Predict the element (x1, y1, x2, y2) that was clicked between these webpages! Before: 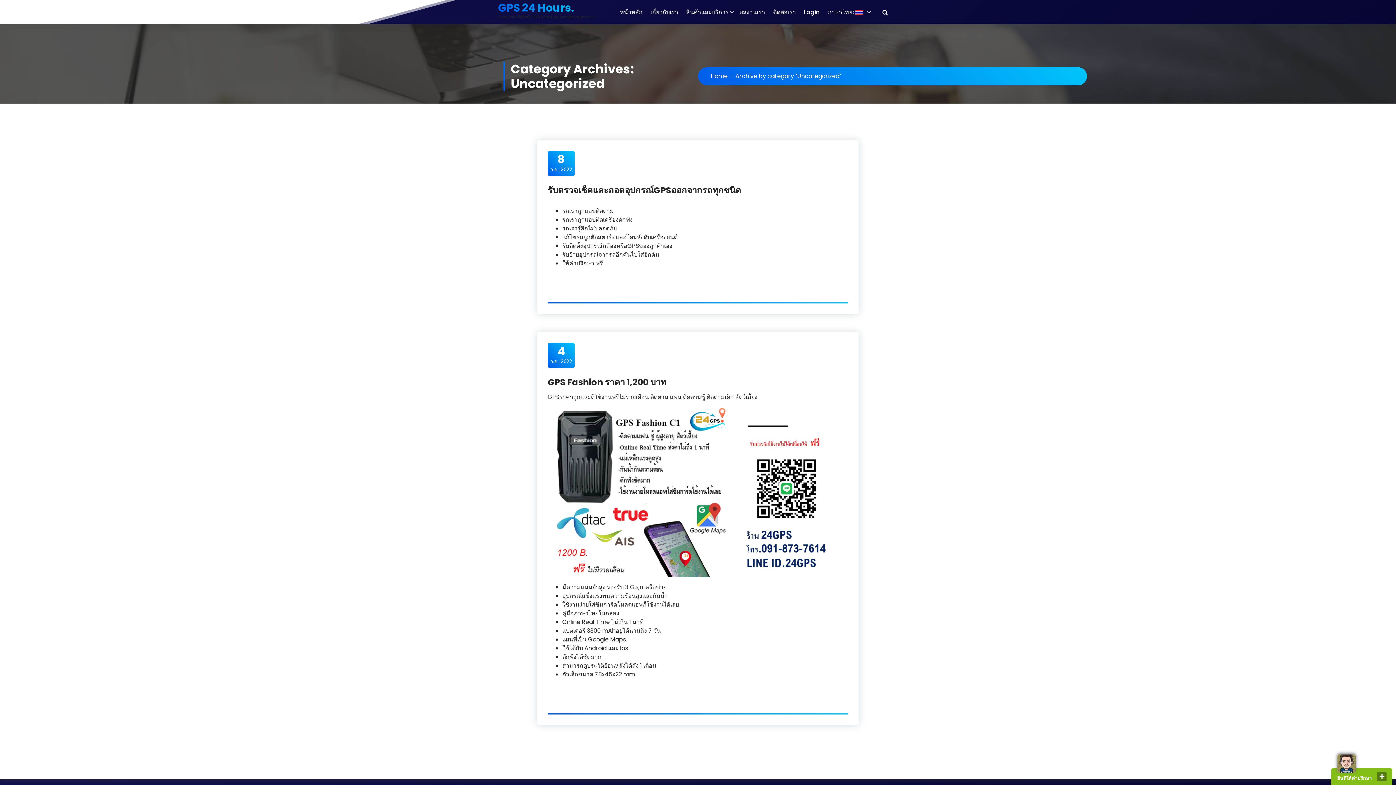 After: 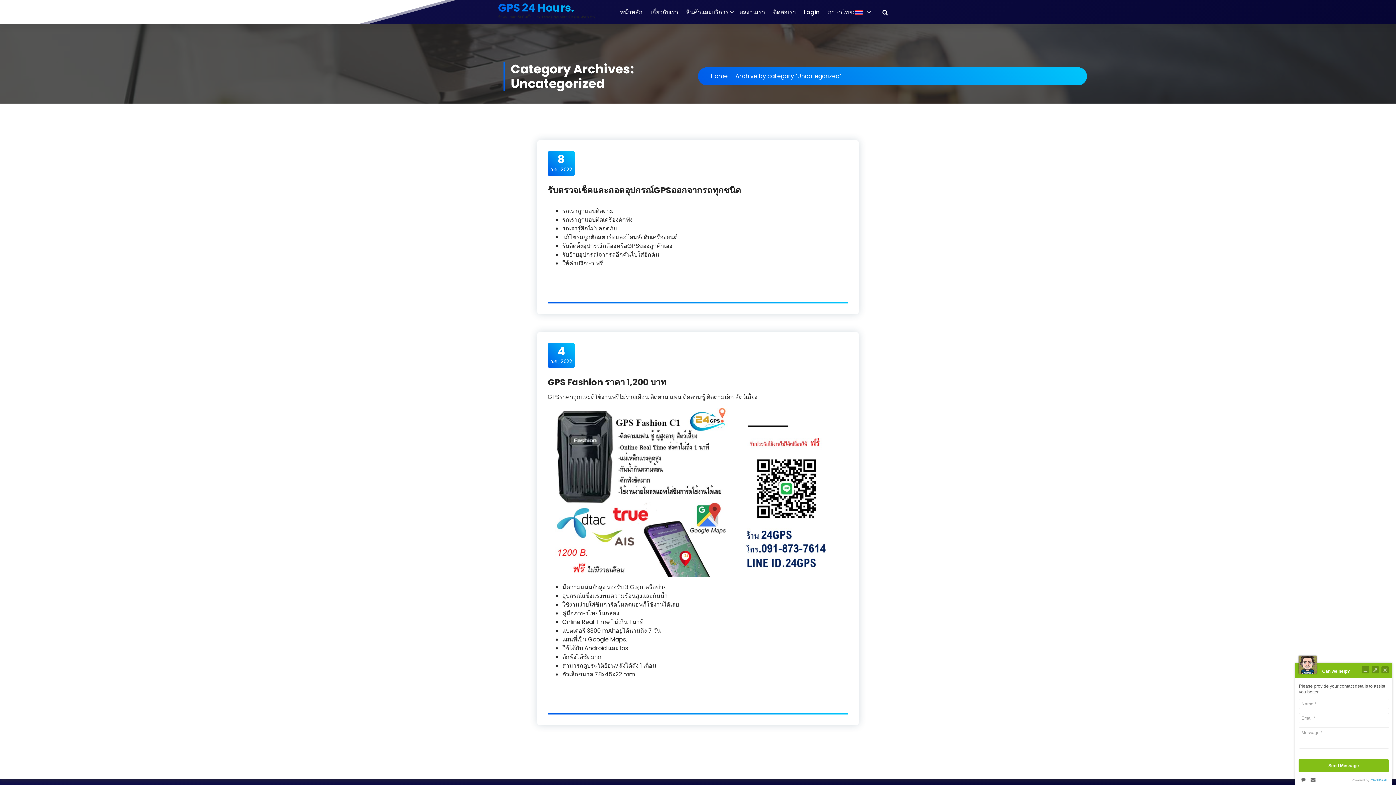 Action: label: close bbox: (1377, 772, 1386, 781)